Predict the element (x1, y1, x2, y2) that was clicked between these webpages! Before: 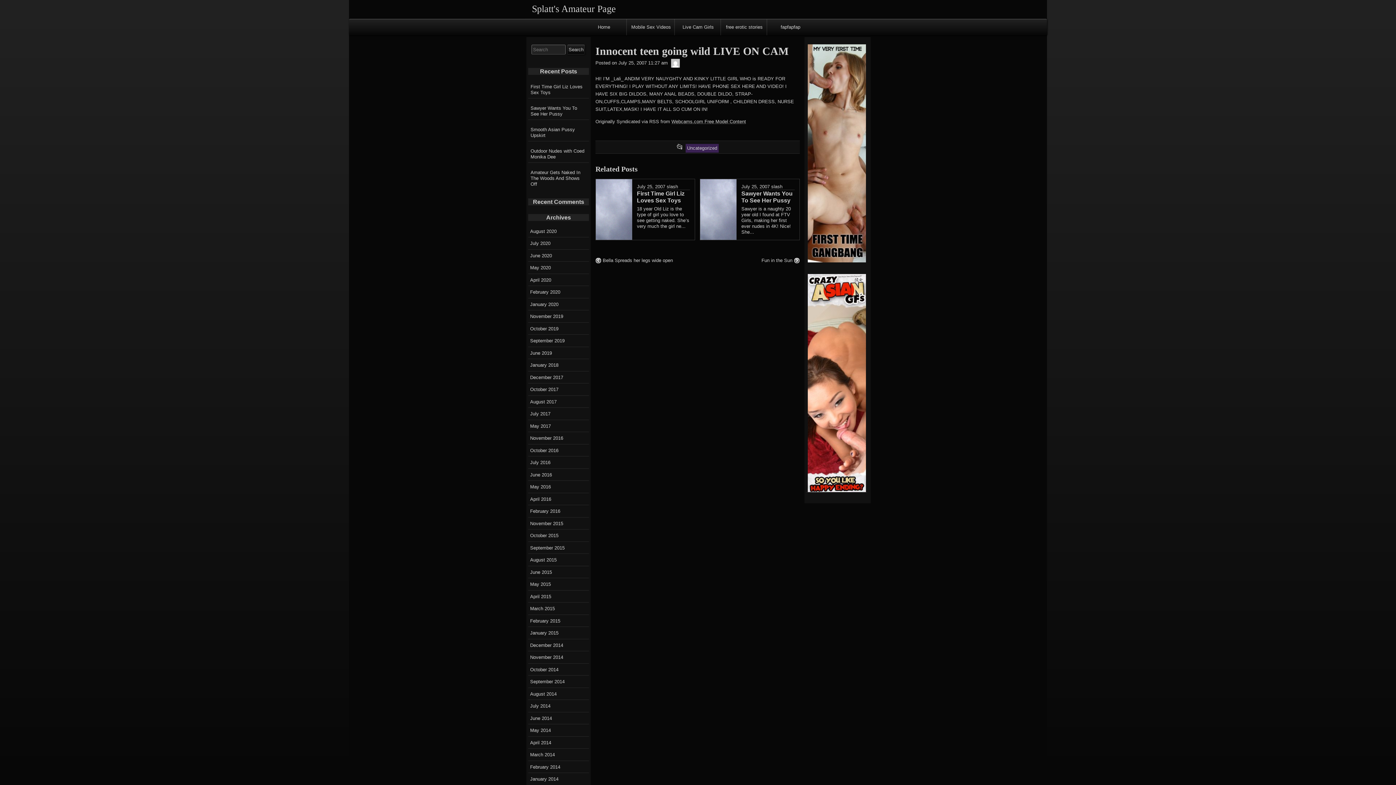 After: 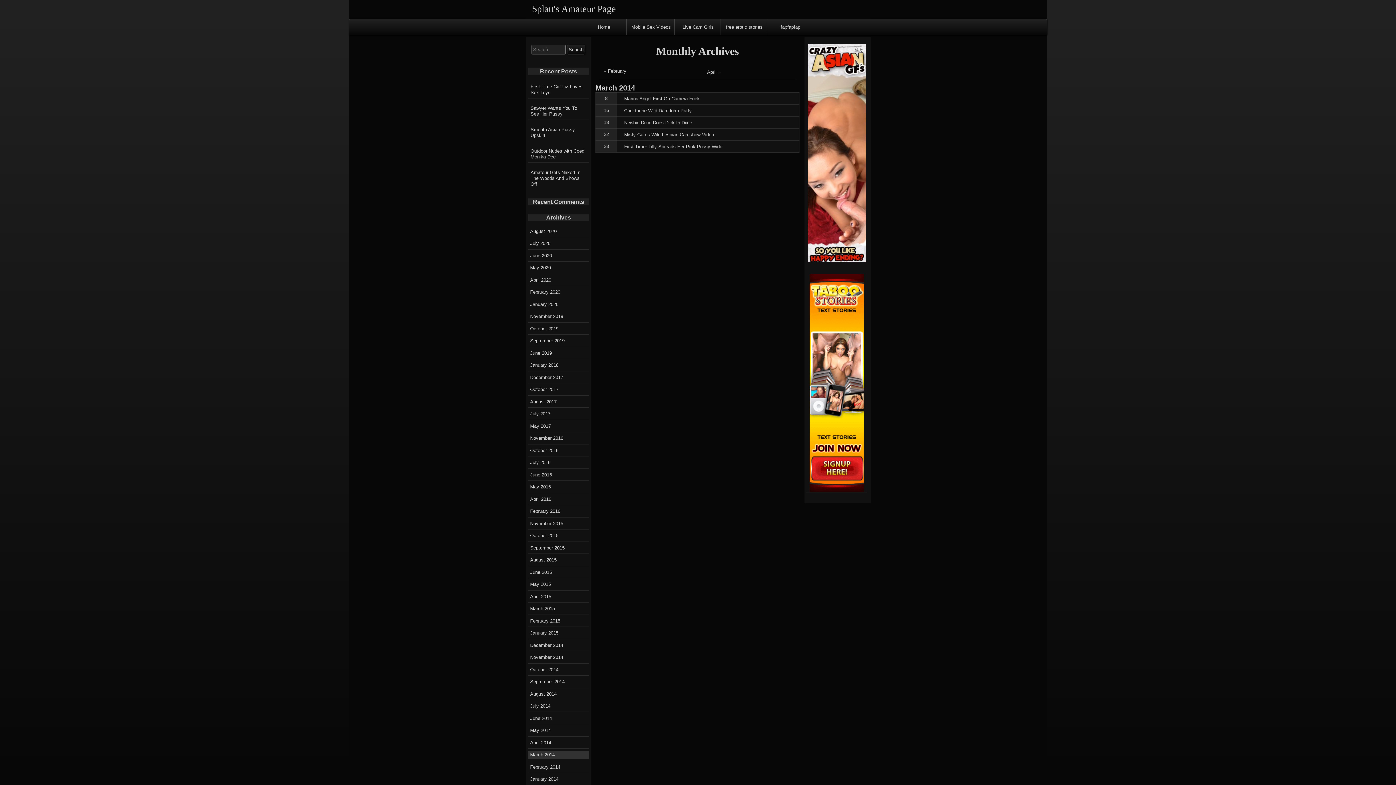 Action: bbox: (528, 751, 589, 759) label: March 2014